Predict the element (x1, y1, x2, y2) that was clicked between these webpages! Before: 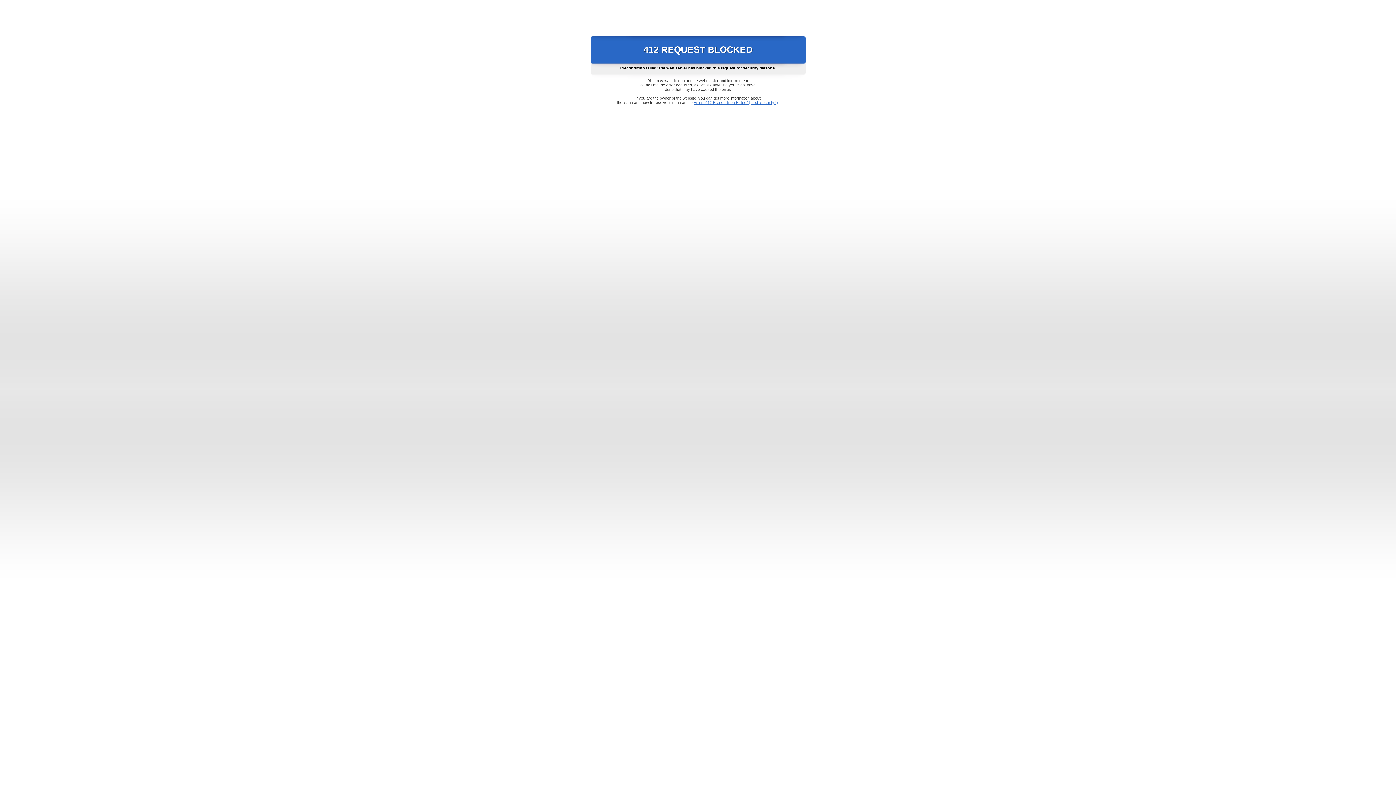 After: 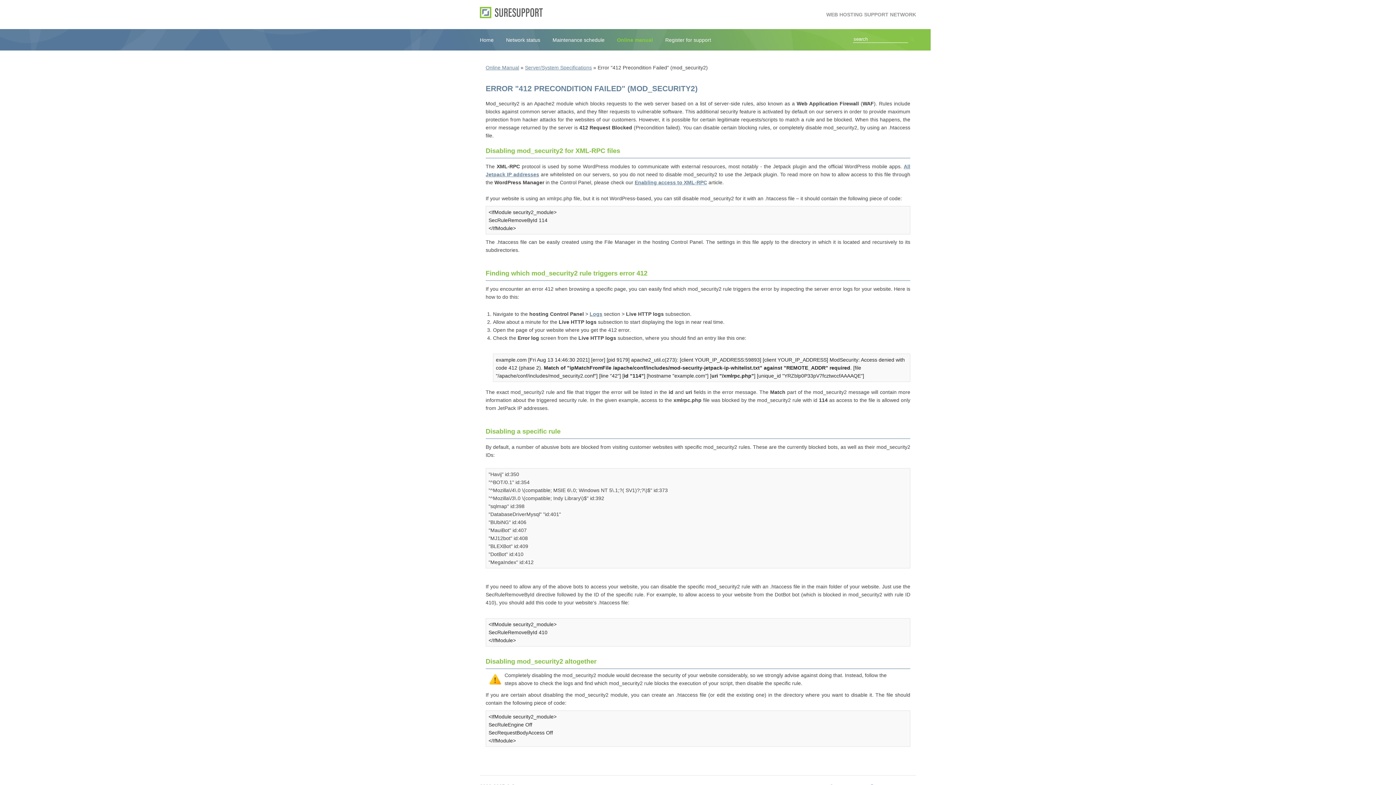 Action: bbox: (693, 100, 778, 104) label: Error "412 Precondition Failed" (mod_security2)